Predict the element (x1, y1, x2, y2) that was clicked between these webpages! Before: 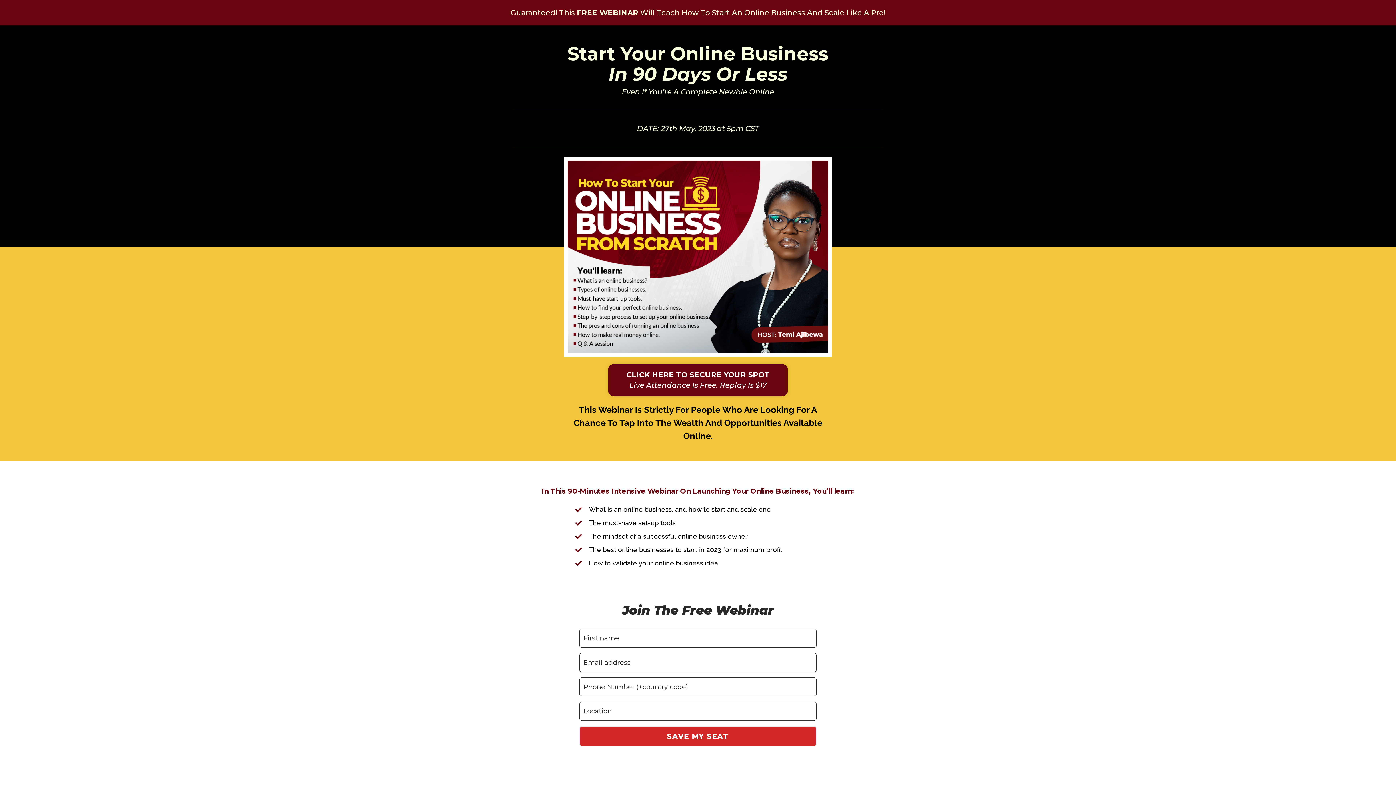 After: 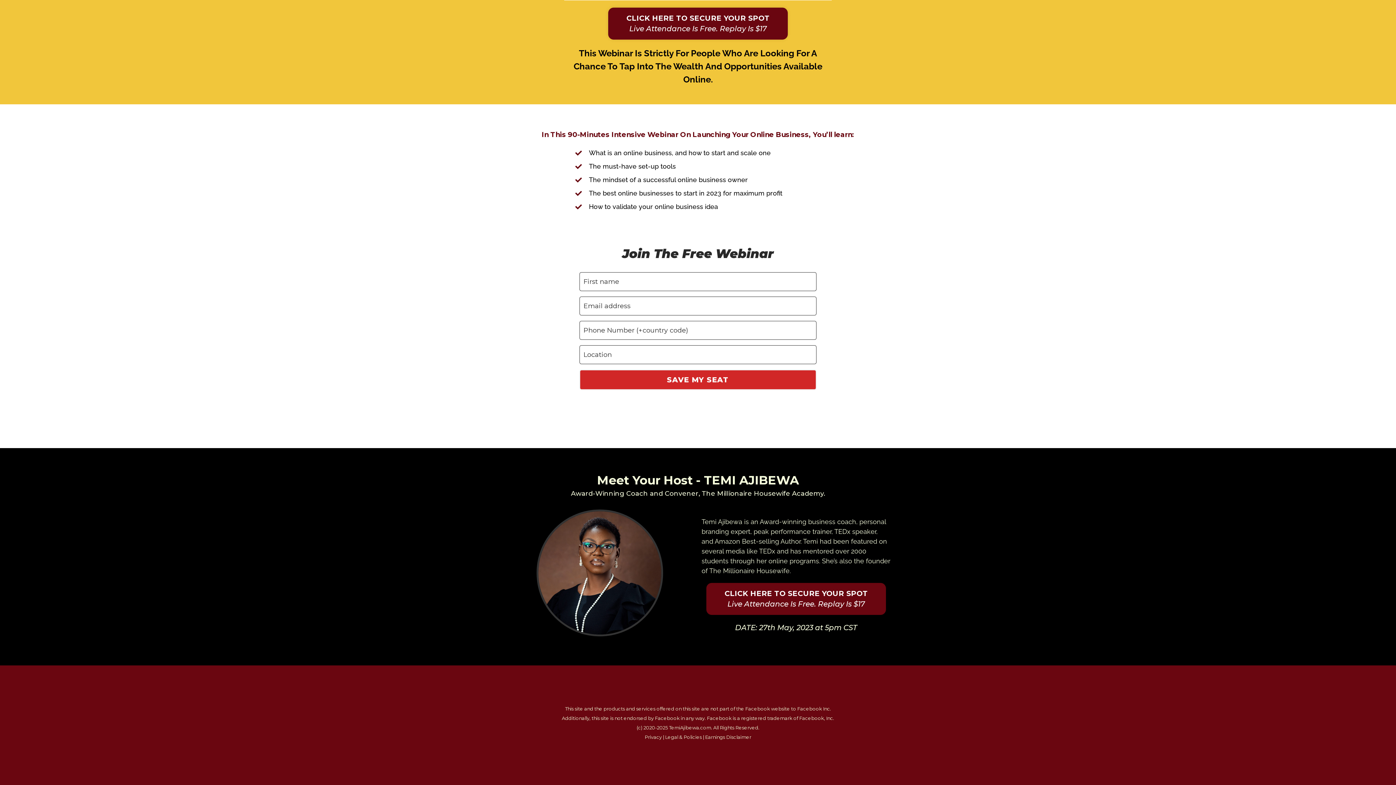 Action: bbox: (608, 364, 788, 396) label: CLICK HERE TO SECURE YOUR SPOT
Live Attendance Is Free. Replay Is $17